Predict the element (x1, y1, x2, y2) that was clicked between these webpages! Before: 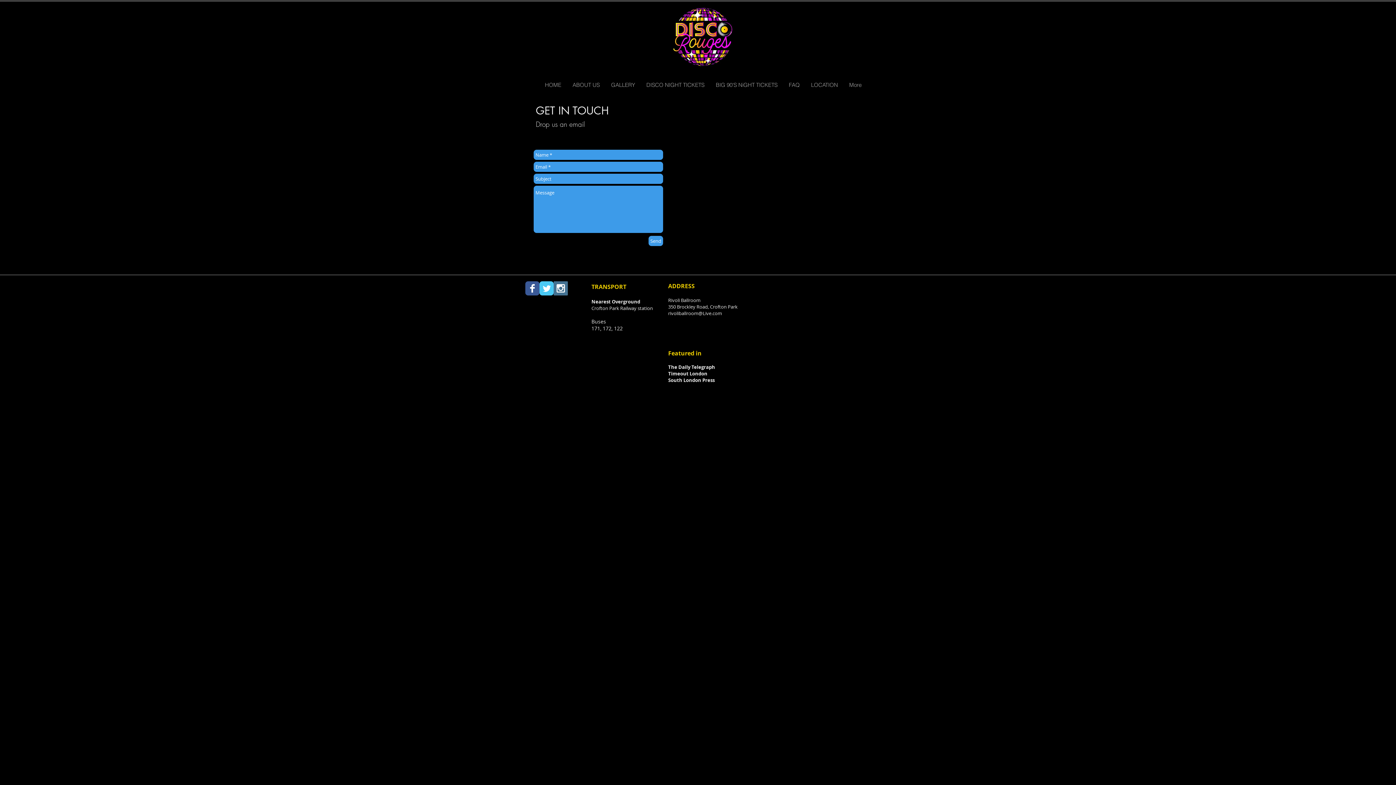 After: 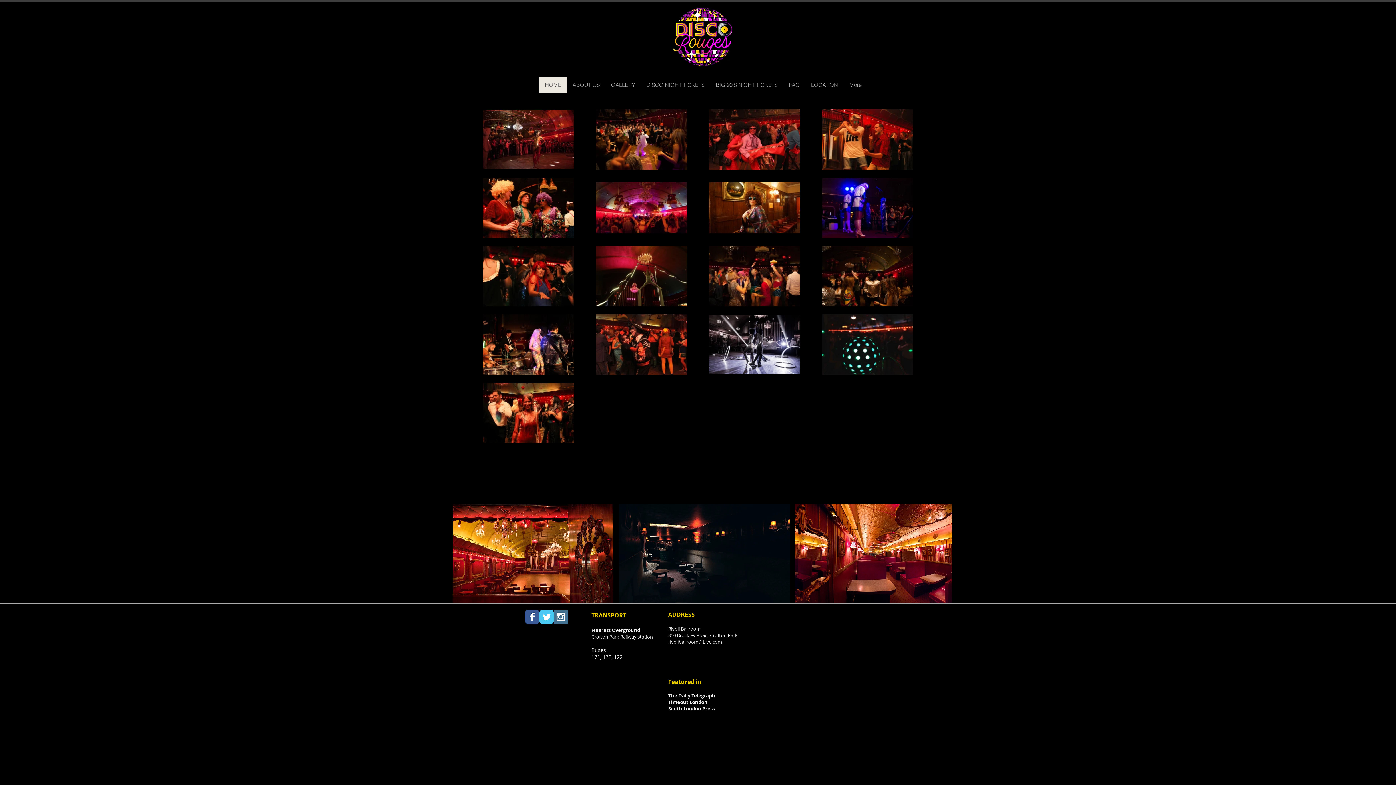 Action: label: HOME bbox: (539, 77, 566, 93)